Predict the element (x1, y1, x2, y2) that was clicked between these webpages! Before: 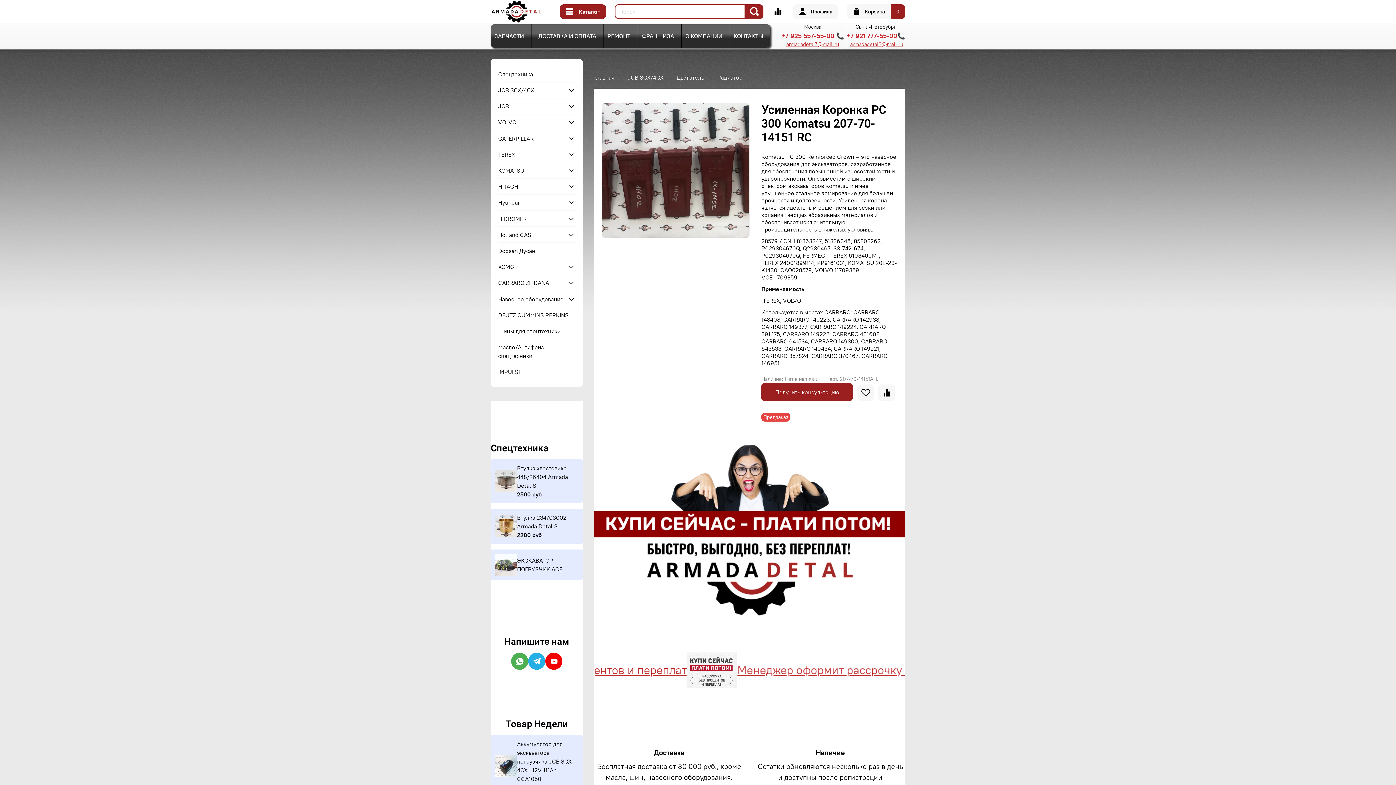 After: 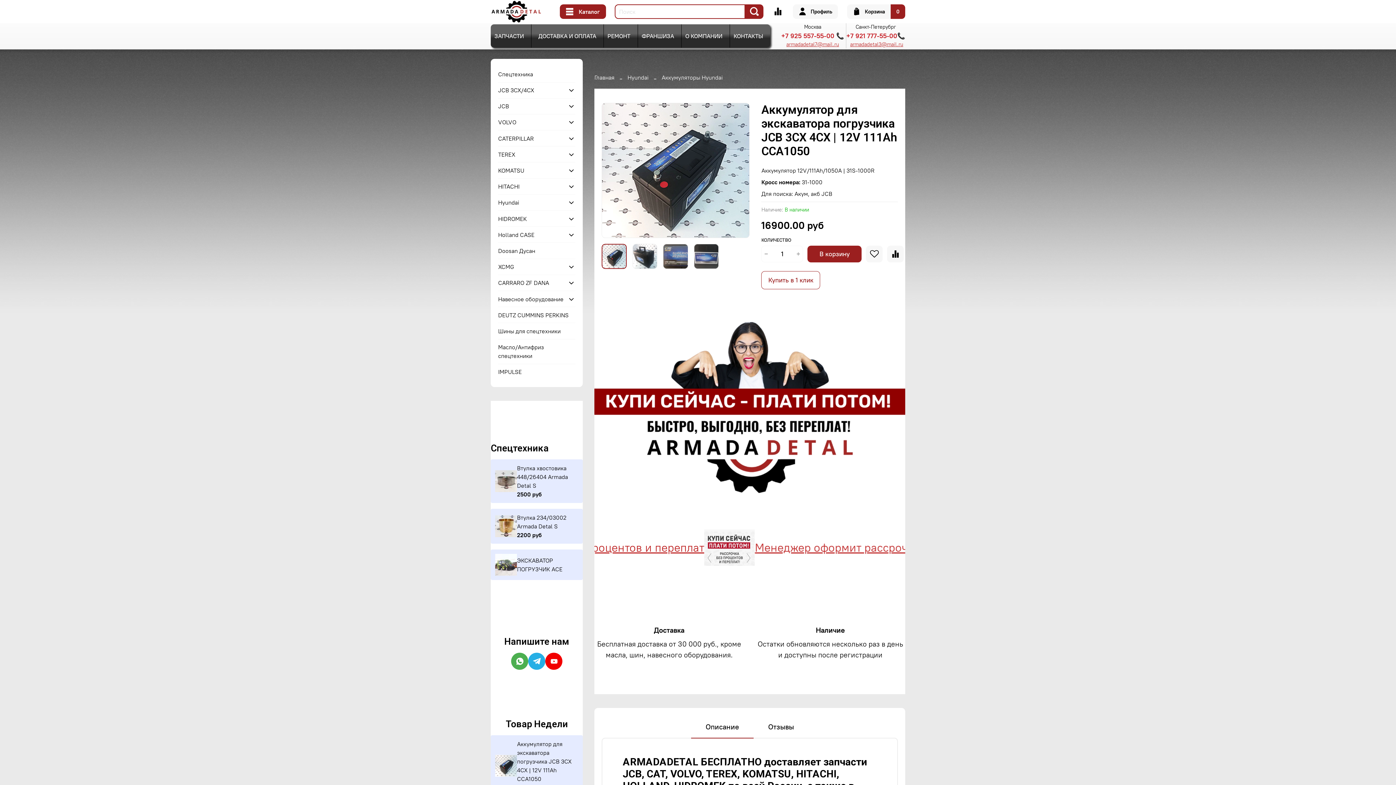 Action: bbox: (490, 735, 583, 796) label: Аккумулятор для экскаватора погрузчика JCB 3CX 4CX | 12V 111Ah CCA1050
16900 руб